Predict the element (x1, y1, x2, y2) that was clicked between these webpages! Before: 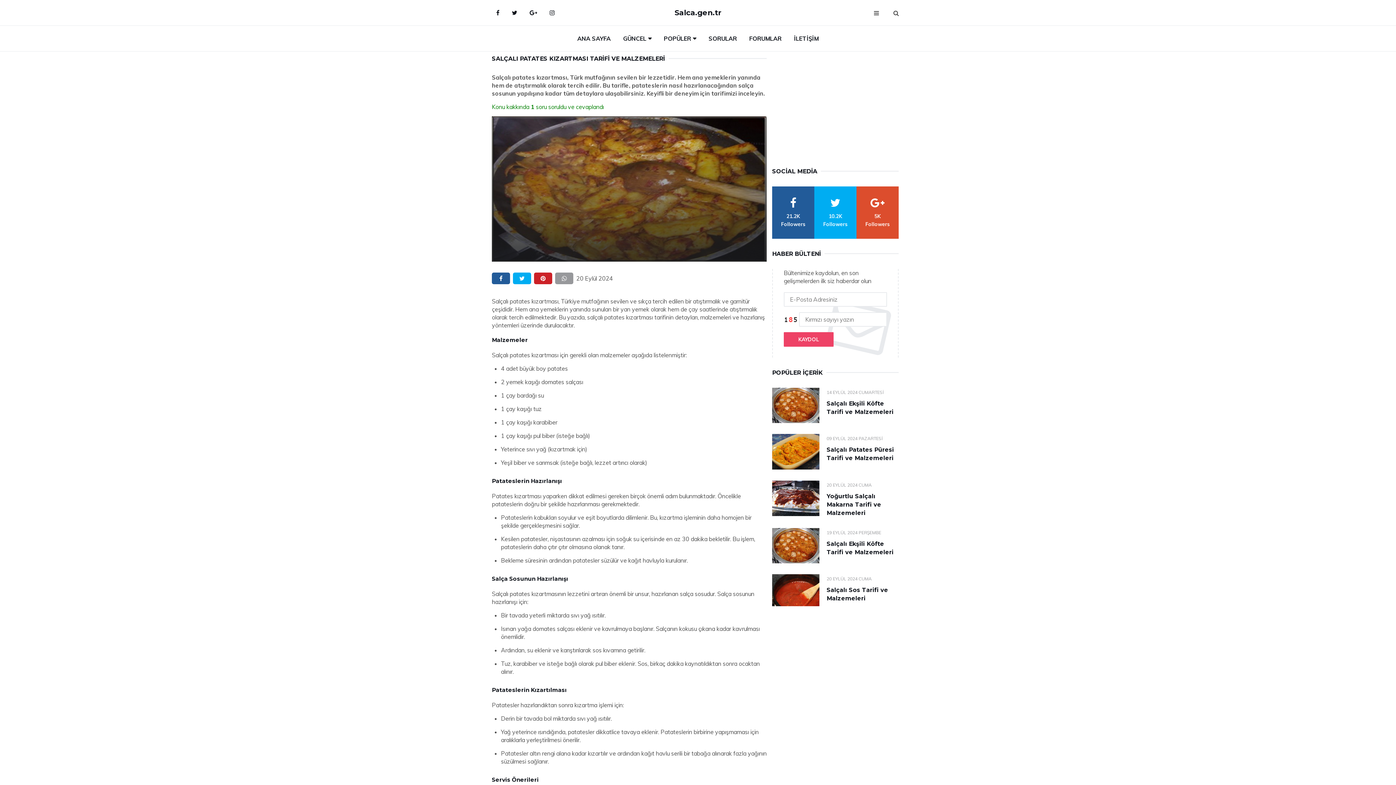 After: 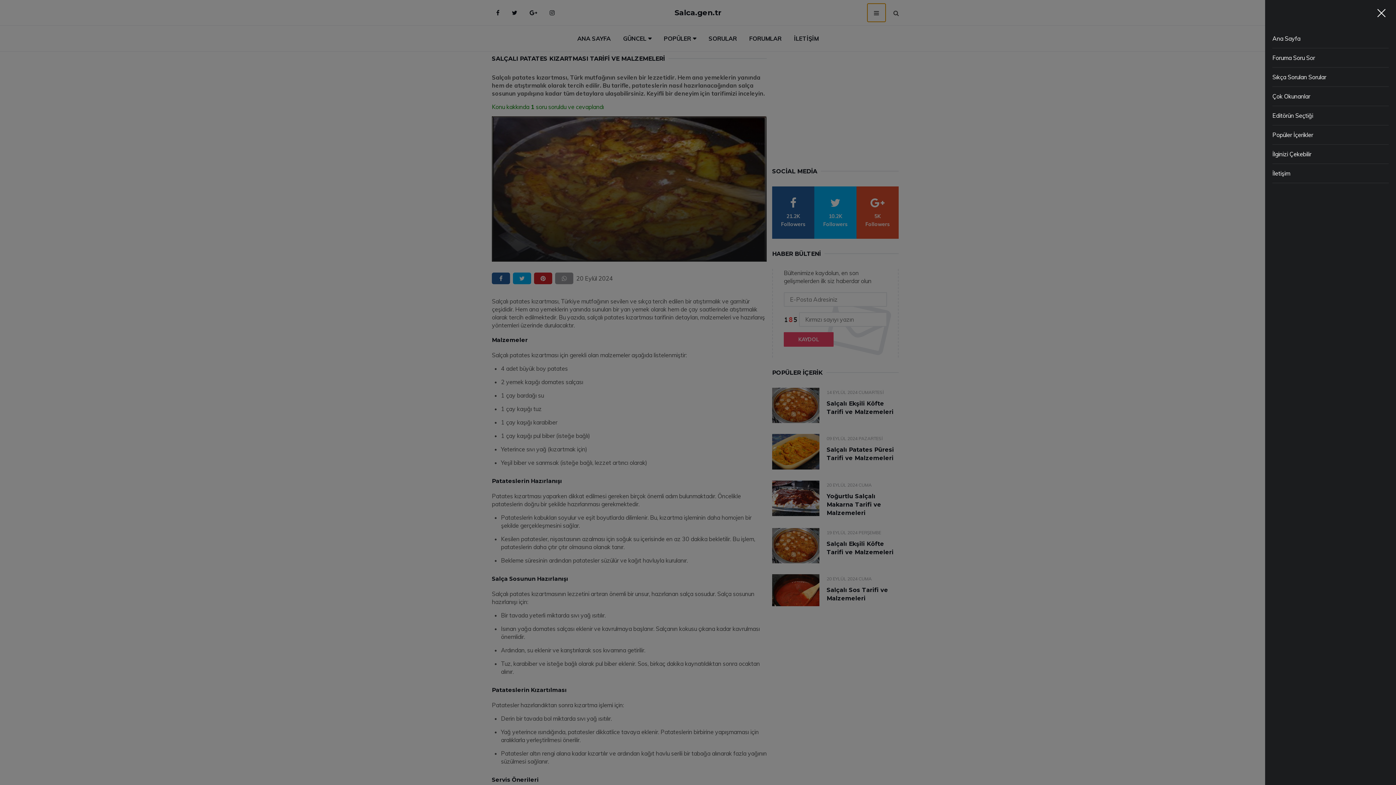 Action: label: menu bbox: (867, 3, 885, 21)